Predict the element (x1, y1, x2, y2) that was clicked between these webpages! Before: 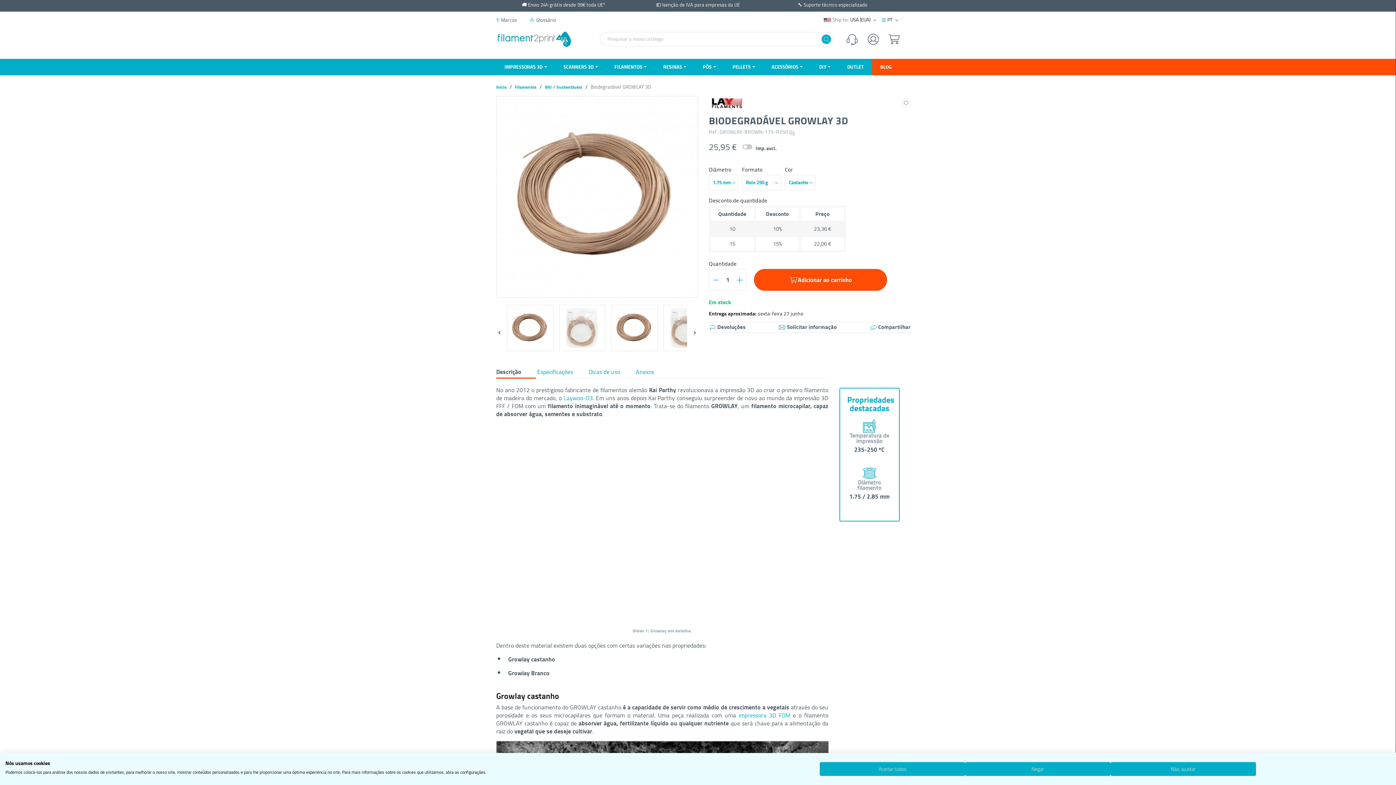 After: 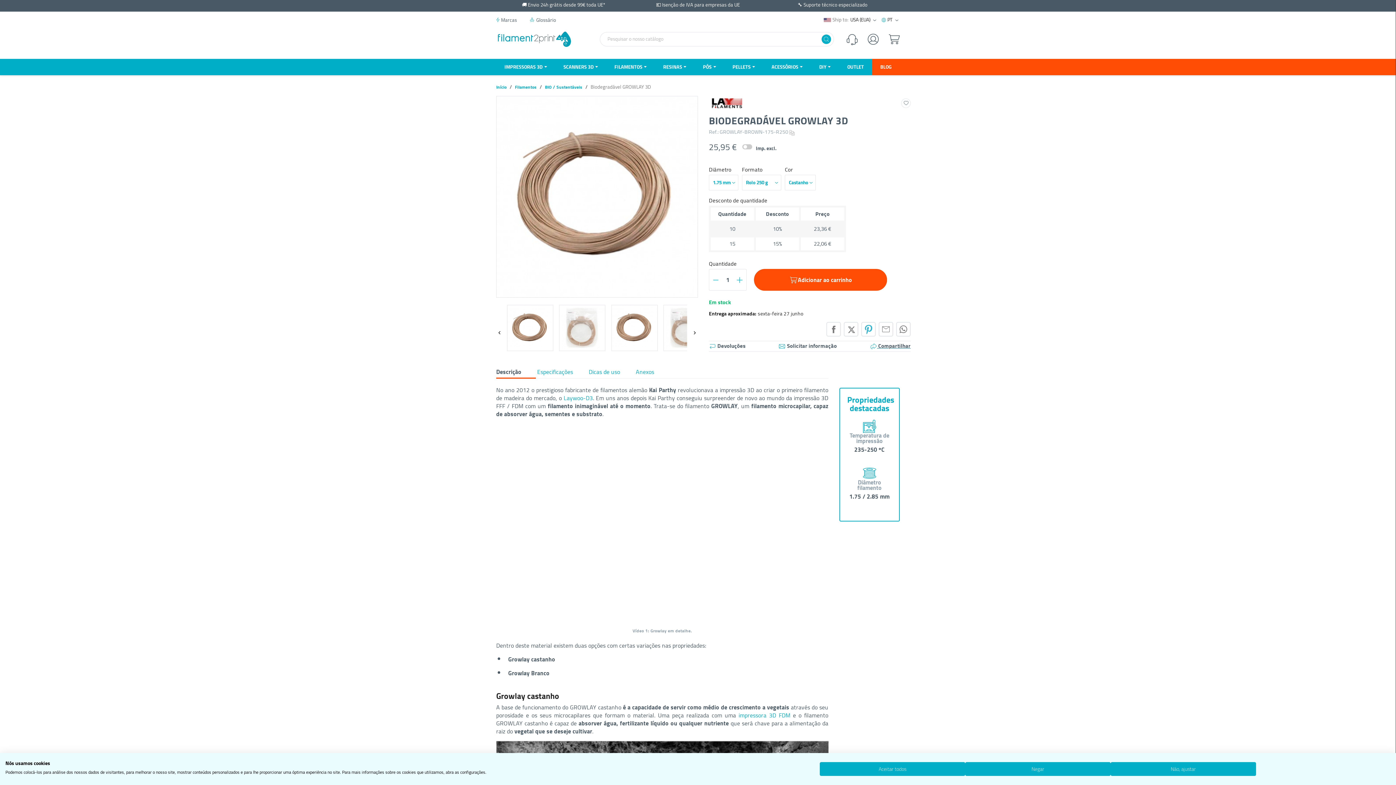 Action: label:  Compartilhar bbox: (870, 321, 910, 332)